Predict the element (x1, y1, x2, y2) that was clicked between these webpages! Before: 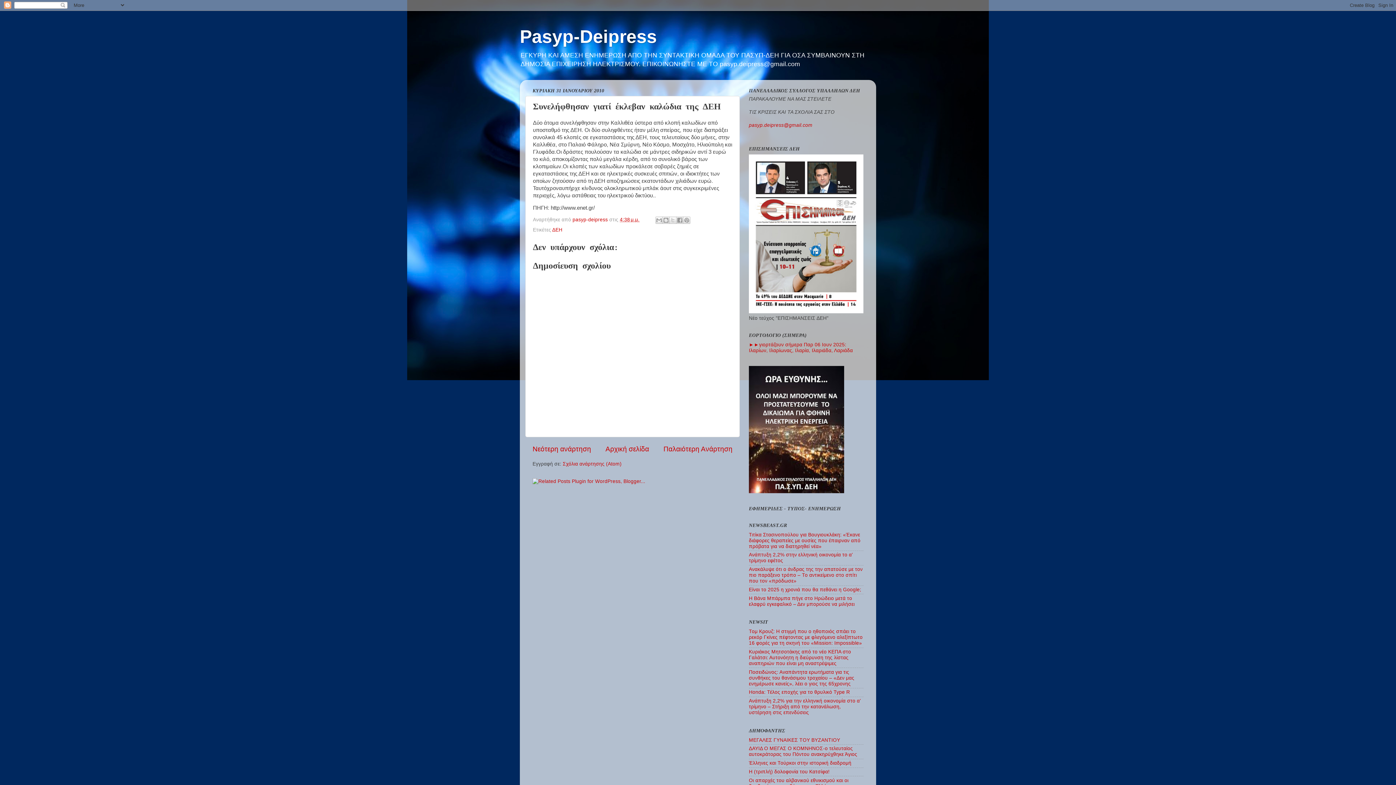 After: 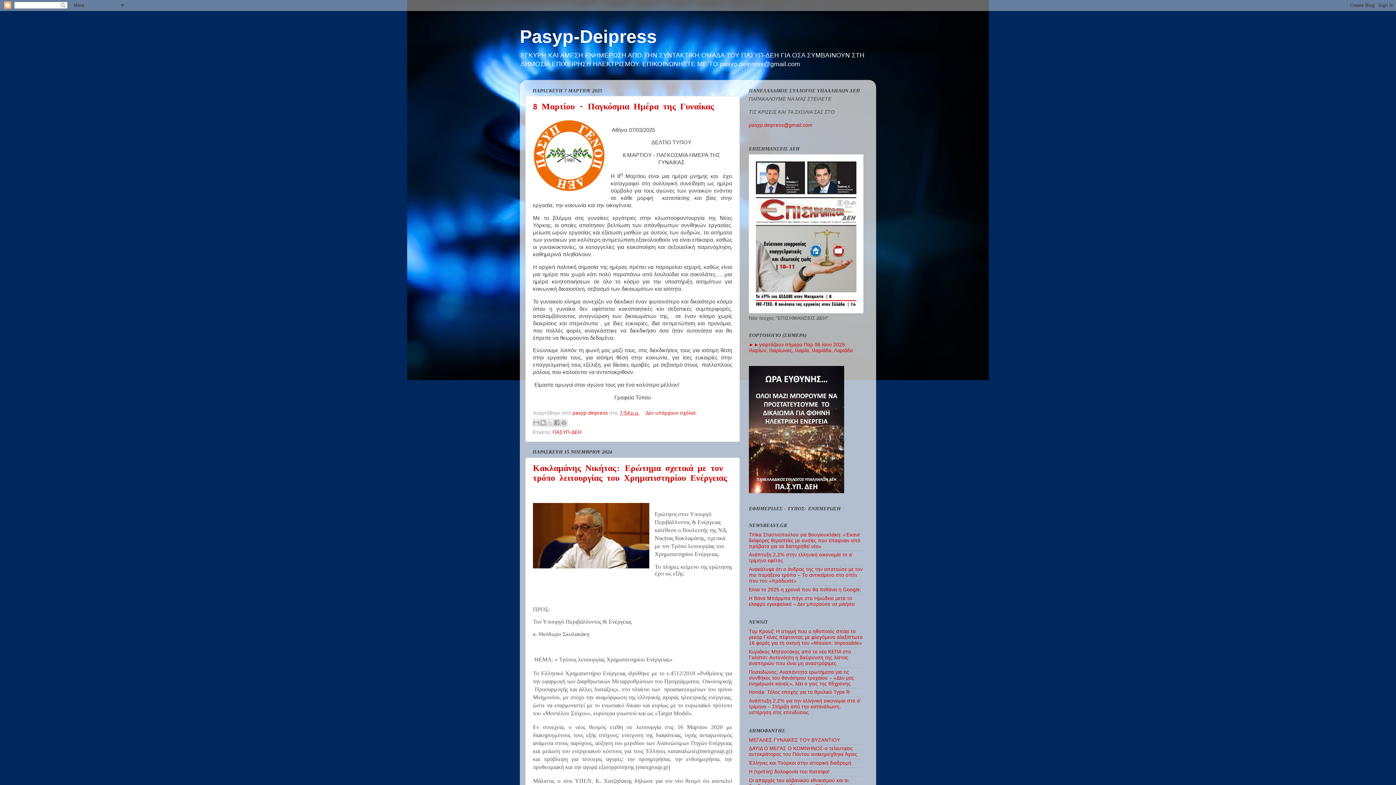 Action: label: Αρχική σελίδα bbox: (605, 445, 649, 453)